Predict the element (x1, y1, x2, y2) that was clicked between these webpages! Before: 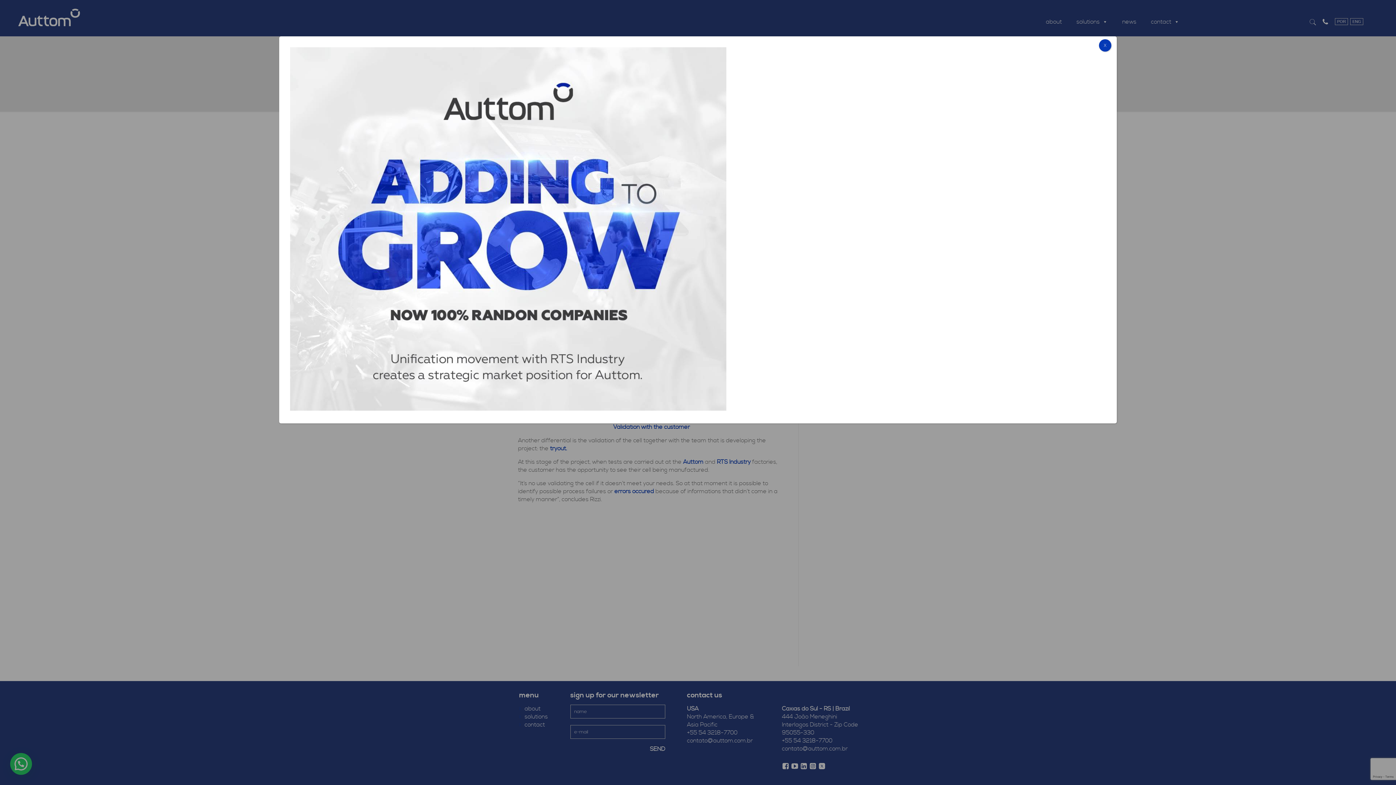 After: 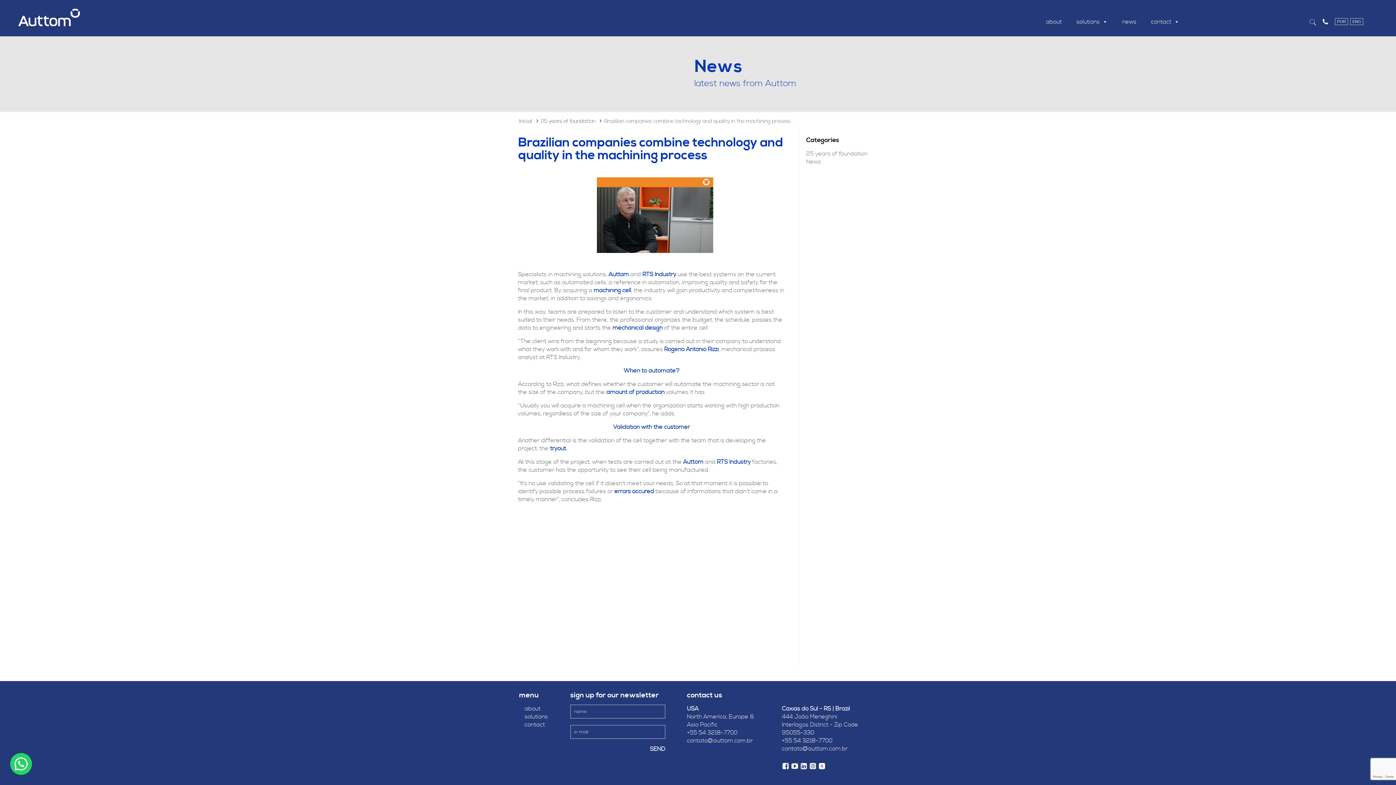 Action: bbox: (1099, 39, 1111, 51) label: Close